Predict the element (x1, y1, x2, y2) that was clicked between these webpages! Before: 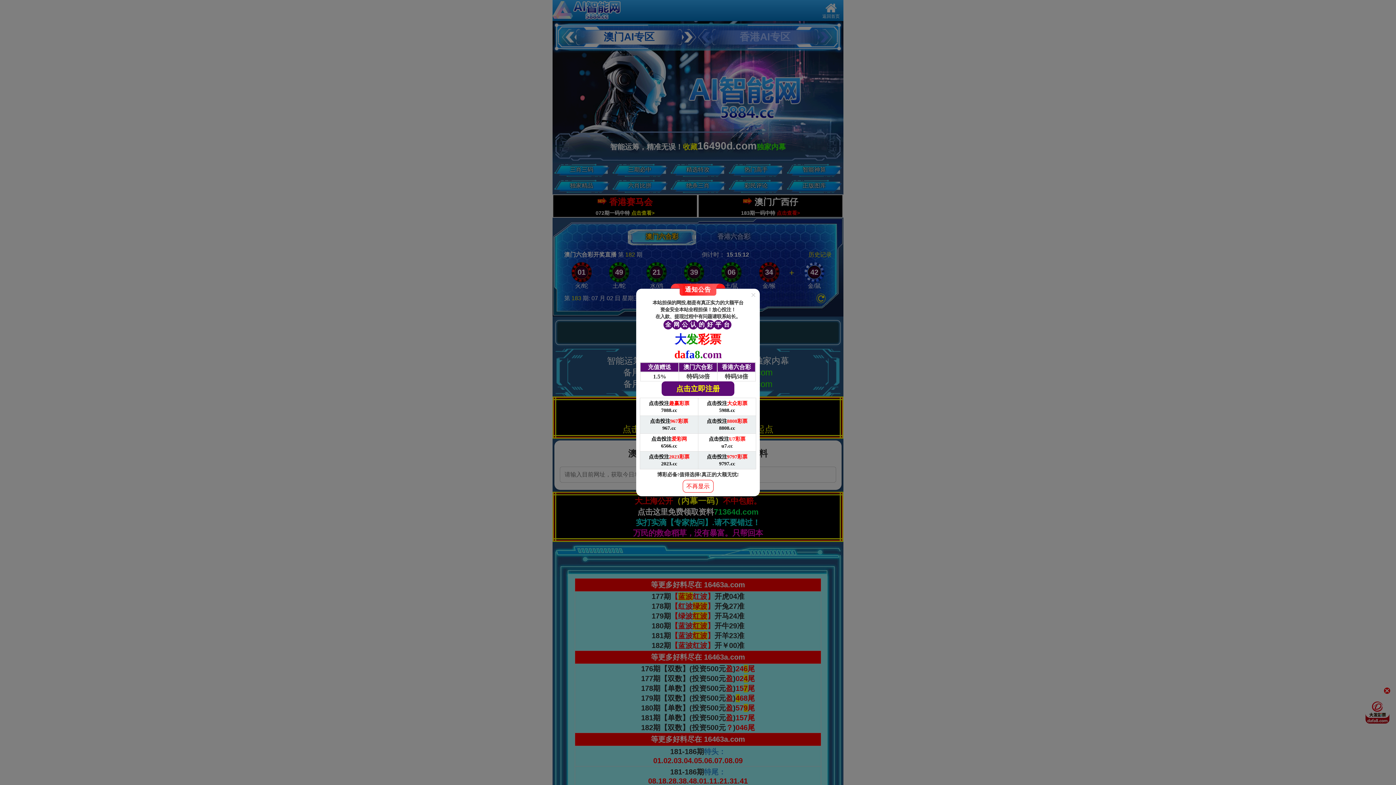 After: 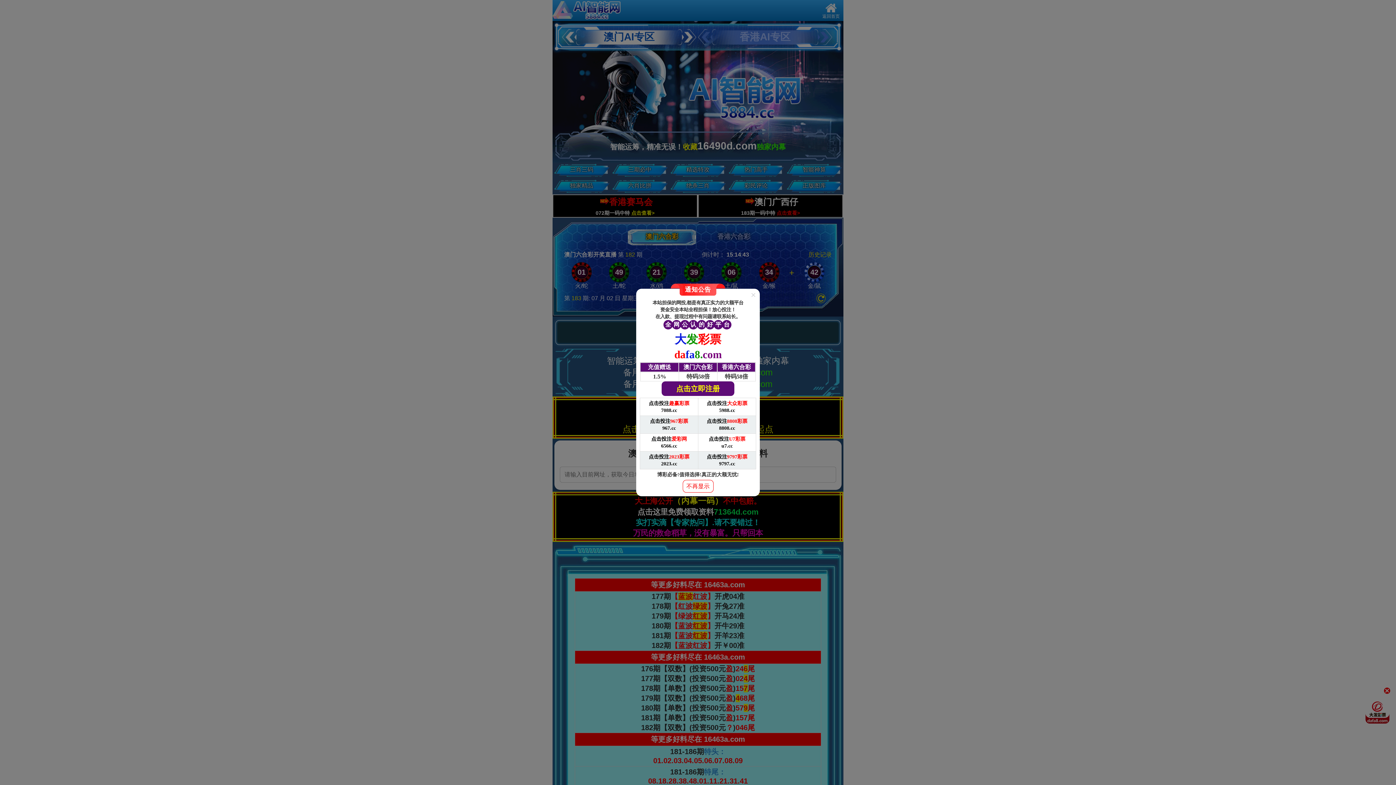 Action: label: 点击投注大众彩票

5988.cc bbox: (698, 398, 756, 416)